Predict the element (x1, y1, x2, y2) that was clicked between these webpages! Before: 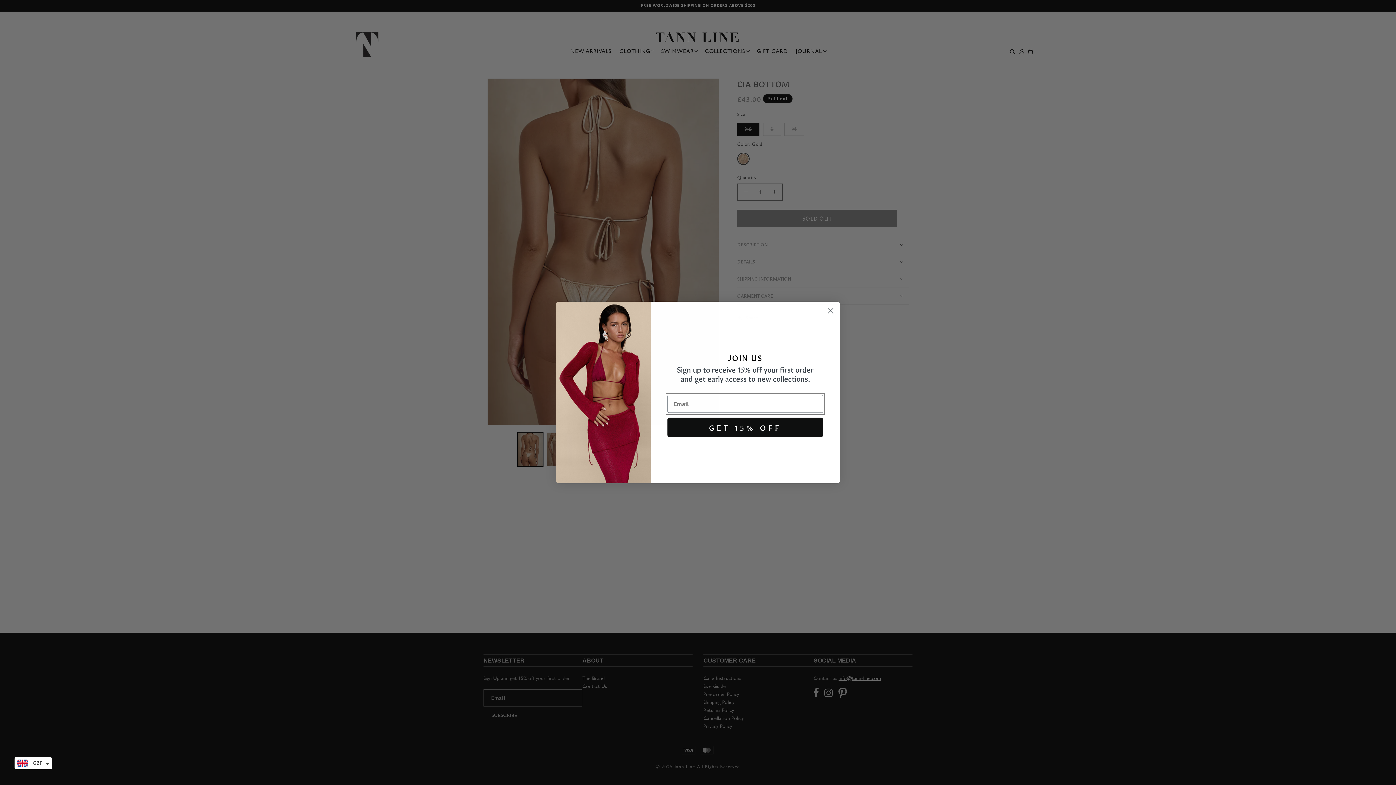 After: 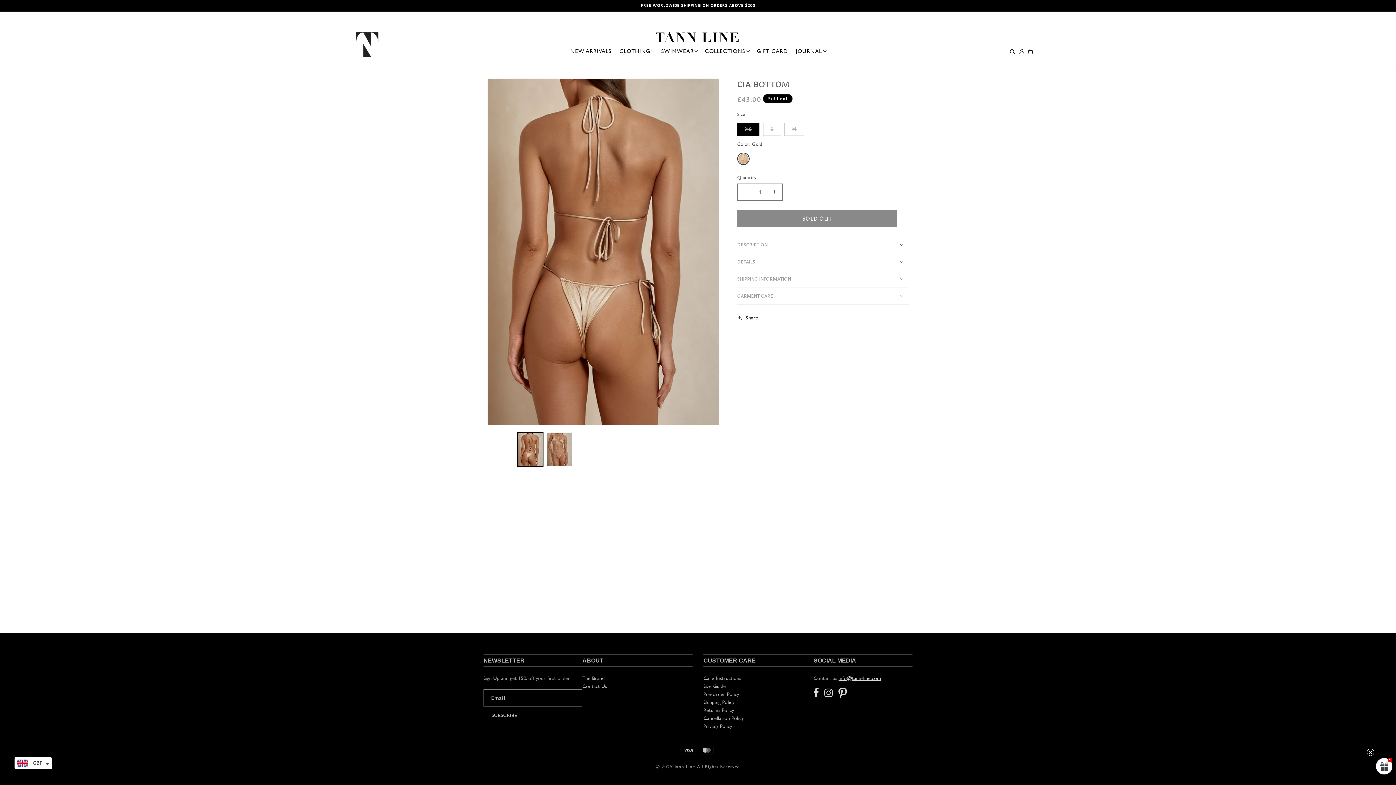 Action: label: Close dialog bbox: (824, 304, 837, 317)